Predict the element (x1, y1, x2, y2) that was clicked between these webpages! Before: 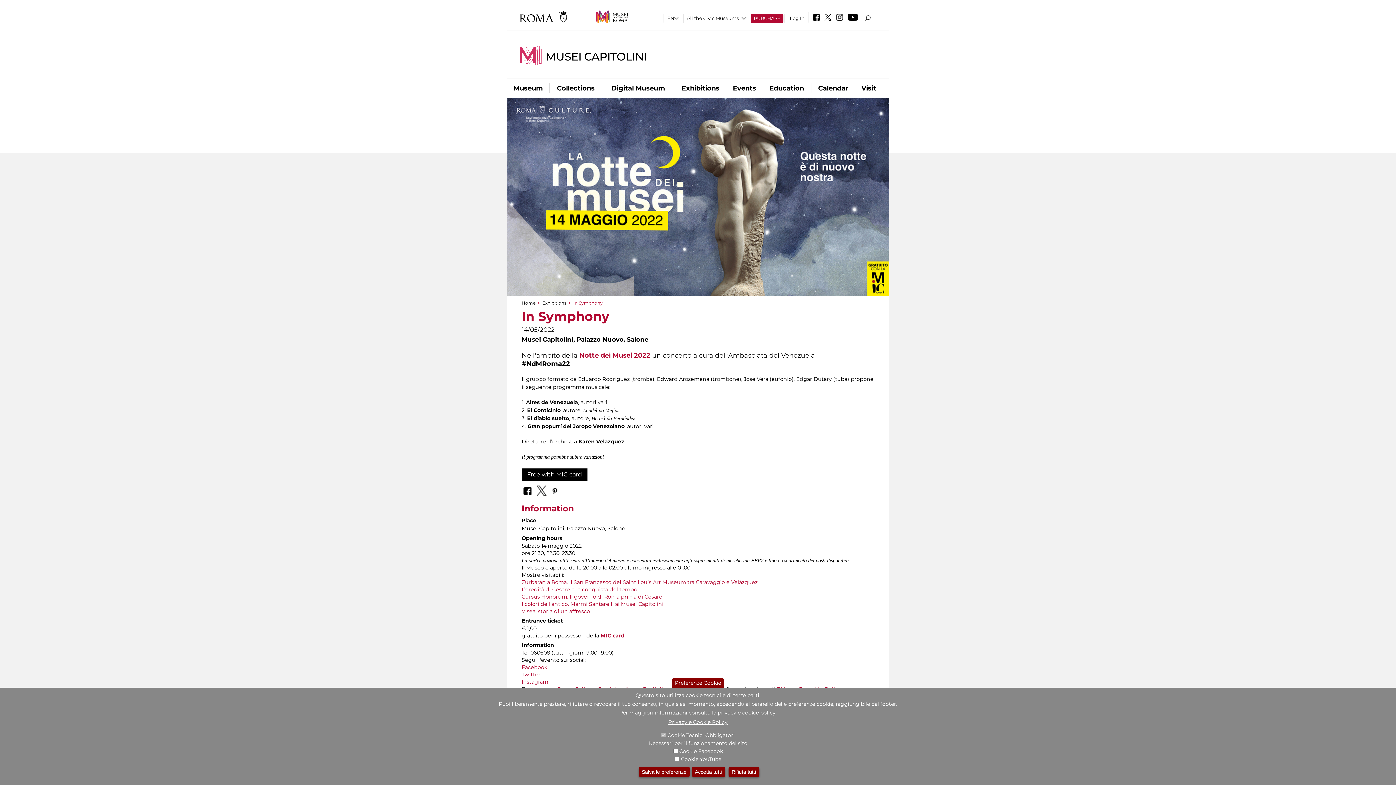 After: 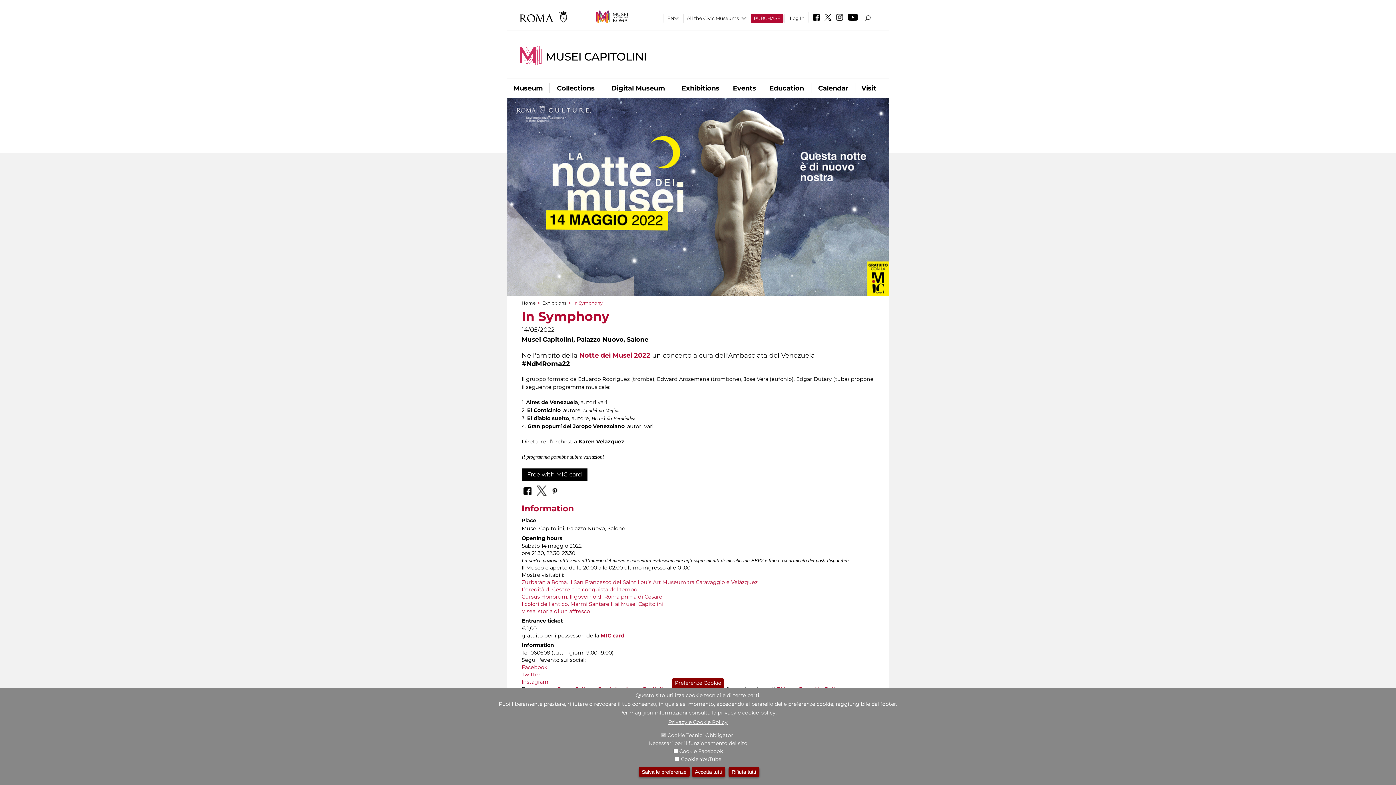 Action: label: Free with MIC card bbox: (521, 468, 587, 481)